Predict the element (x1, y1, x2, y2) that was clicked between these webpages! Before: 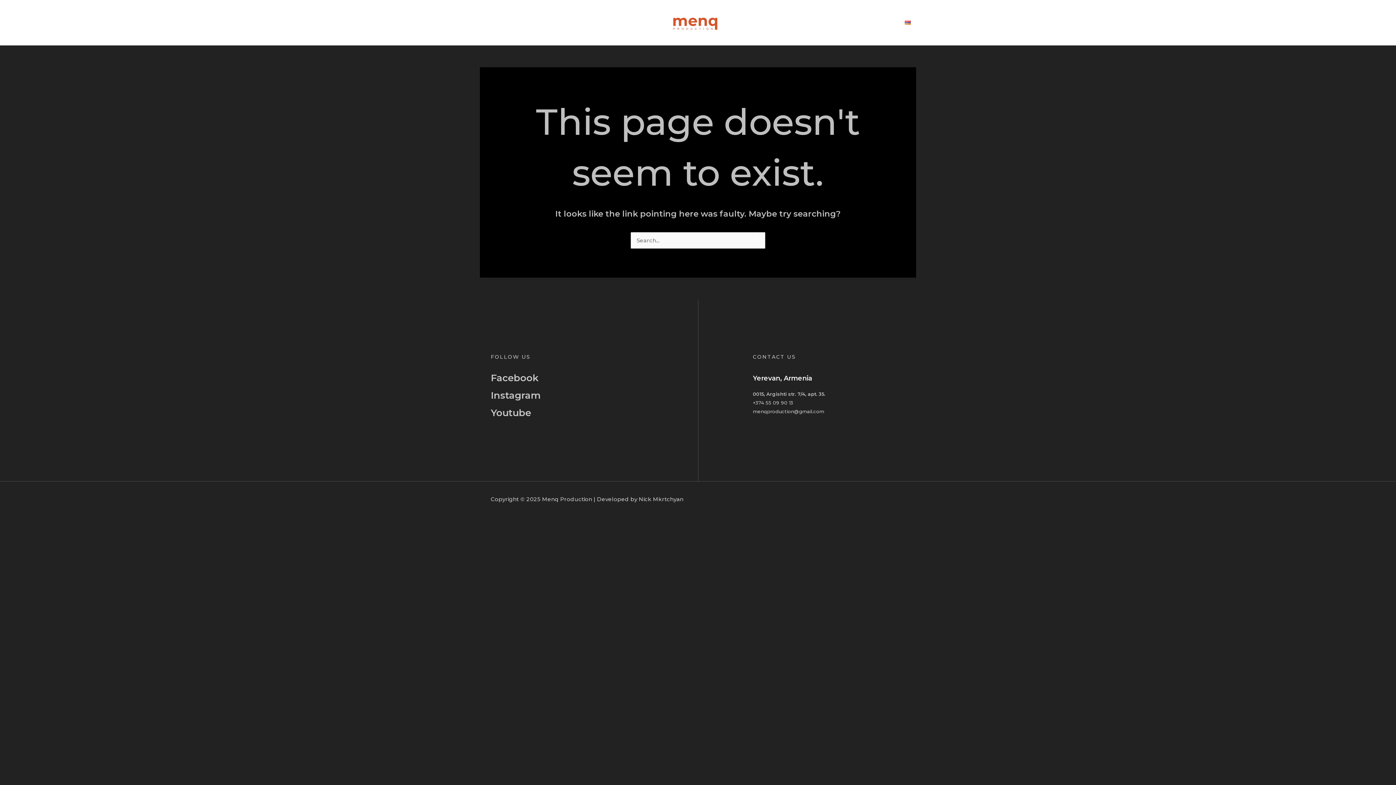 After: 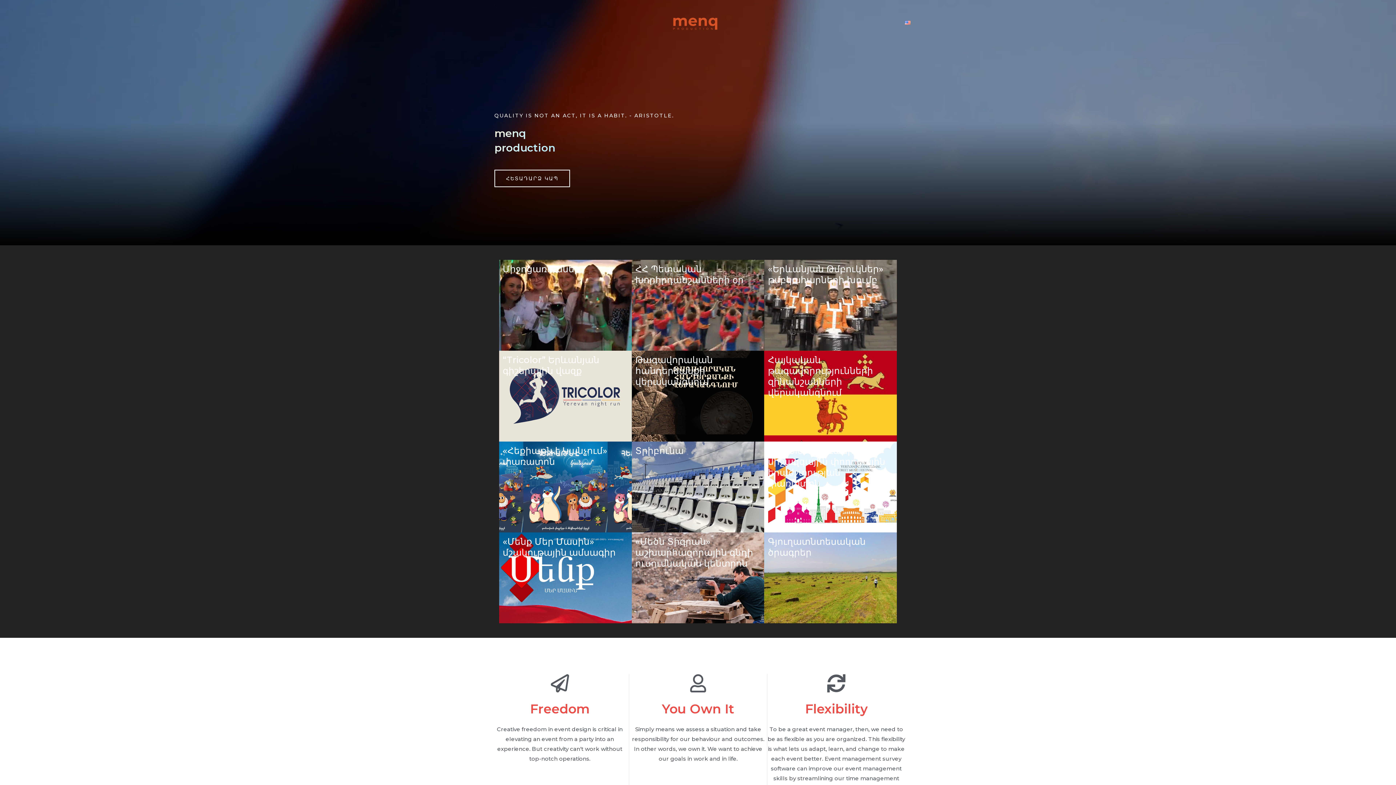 Action: bbox: (899, 20, 916, 24)